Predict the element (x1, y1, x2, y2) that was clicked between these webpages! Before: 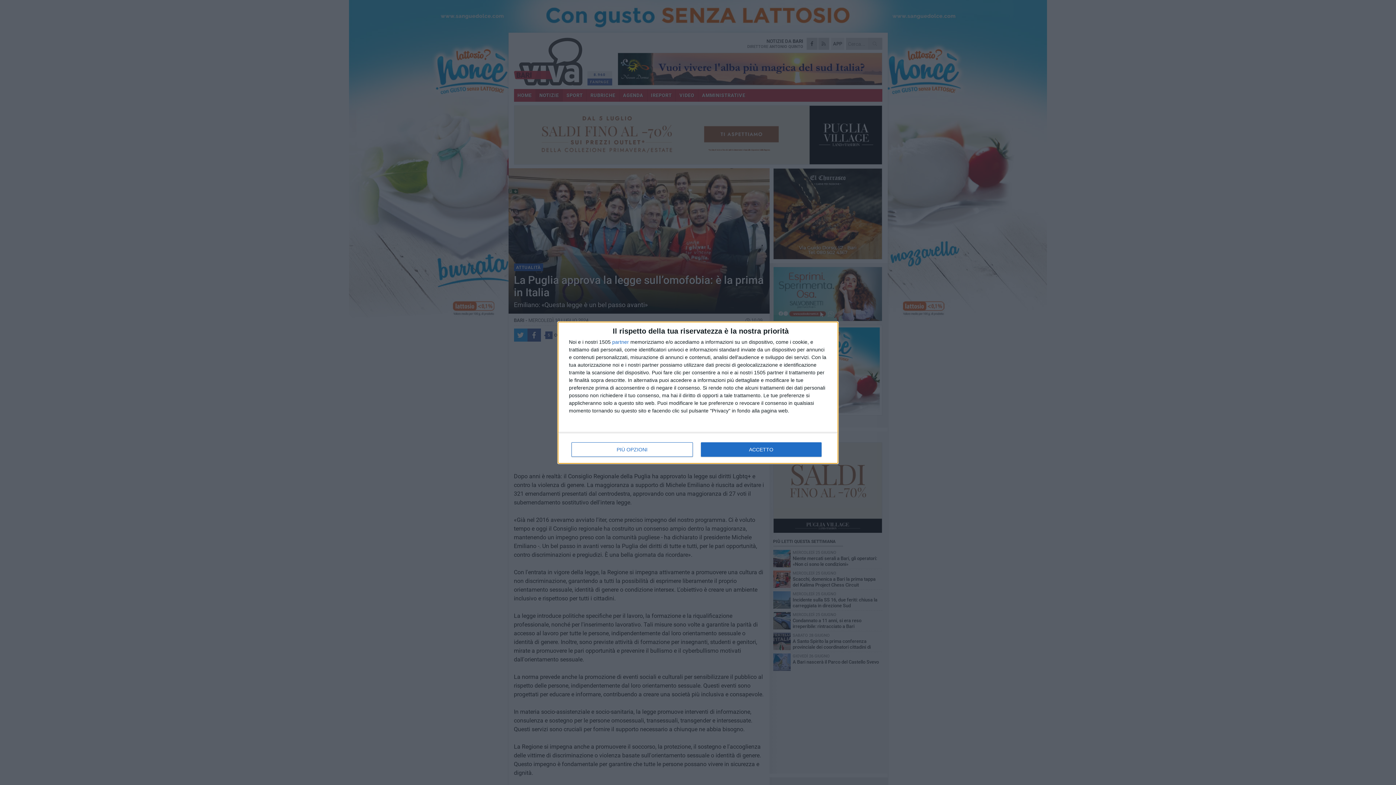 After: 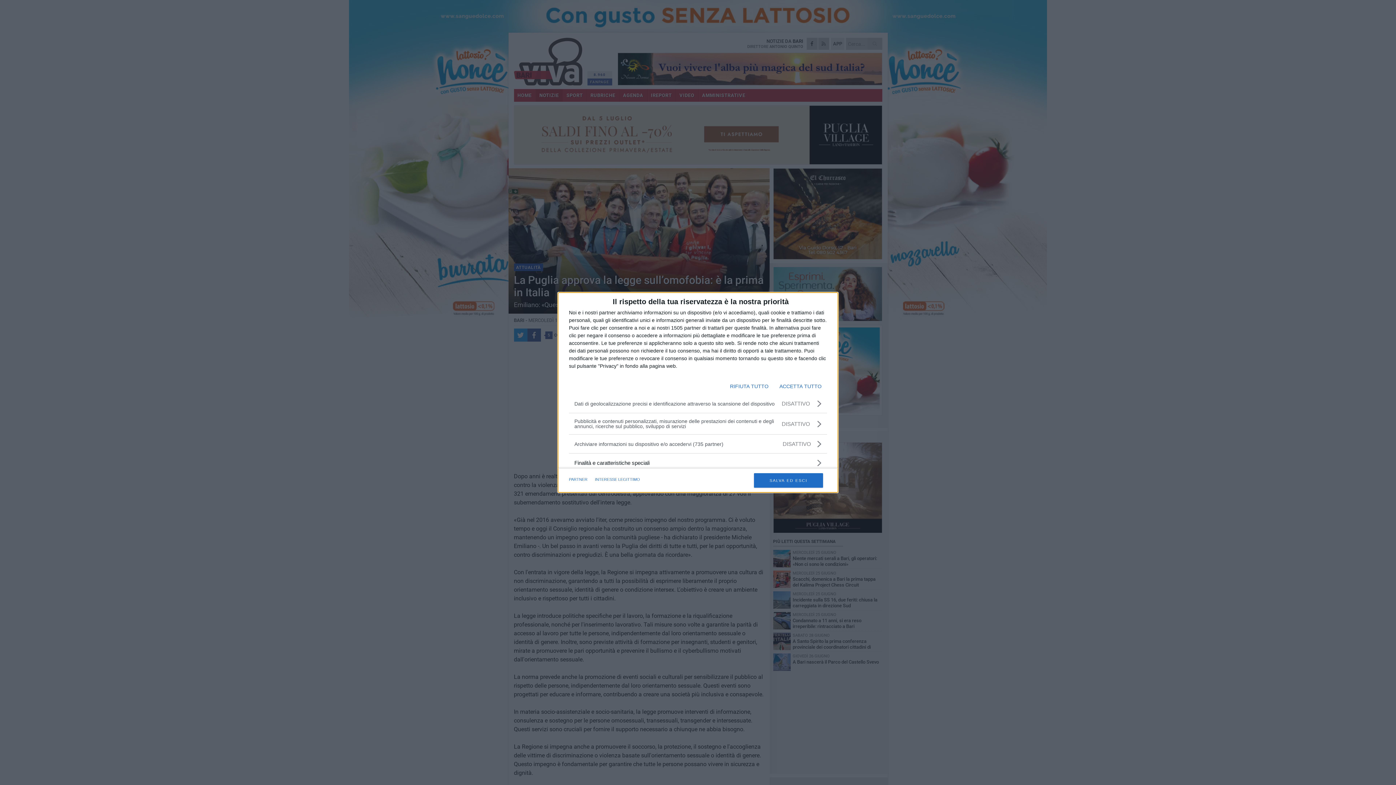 Action: label: PIÙ OPZIONI bbox: (571, 442, 692, 456)